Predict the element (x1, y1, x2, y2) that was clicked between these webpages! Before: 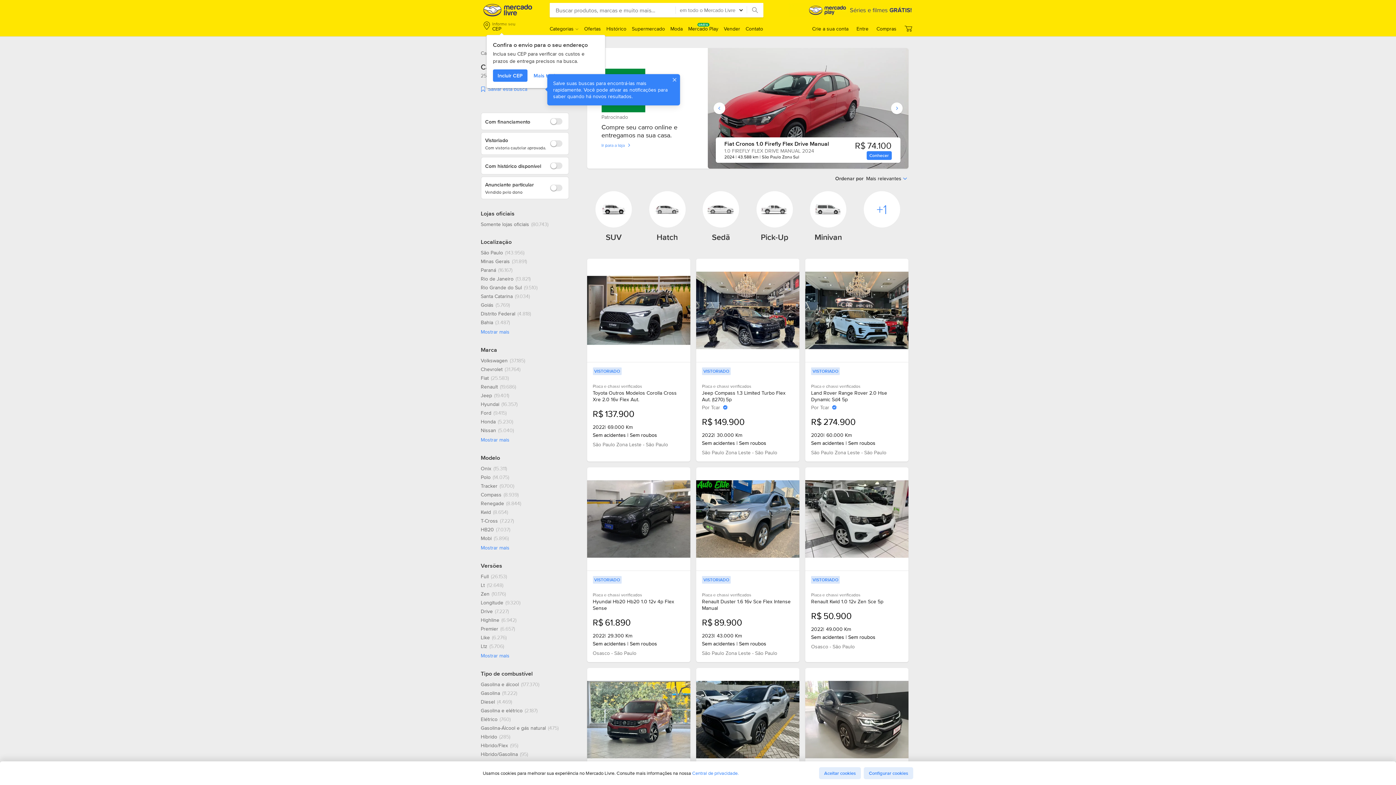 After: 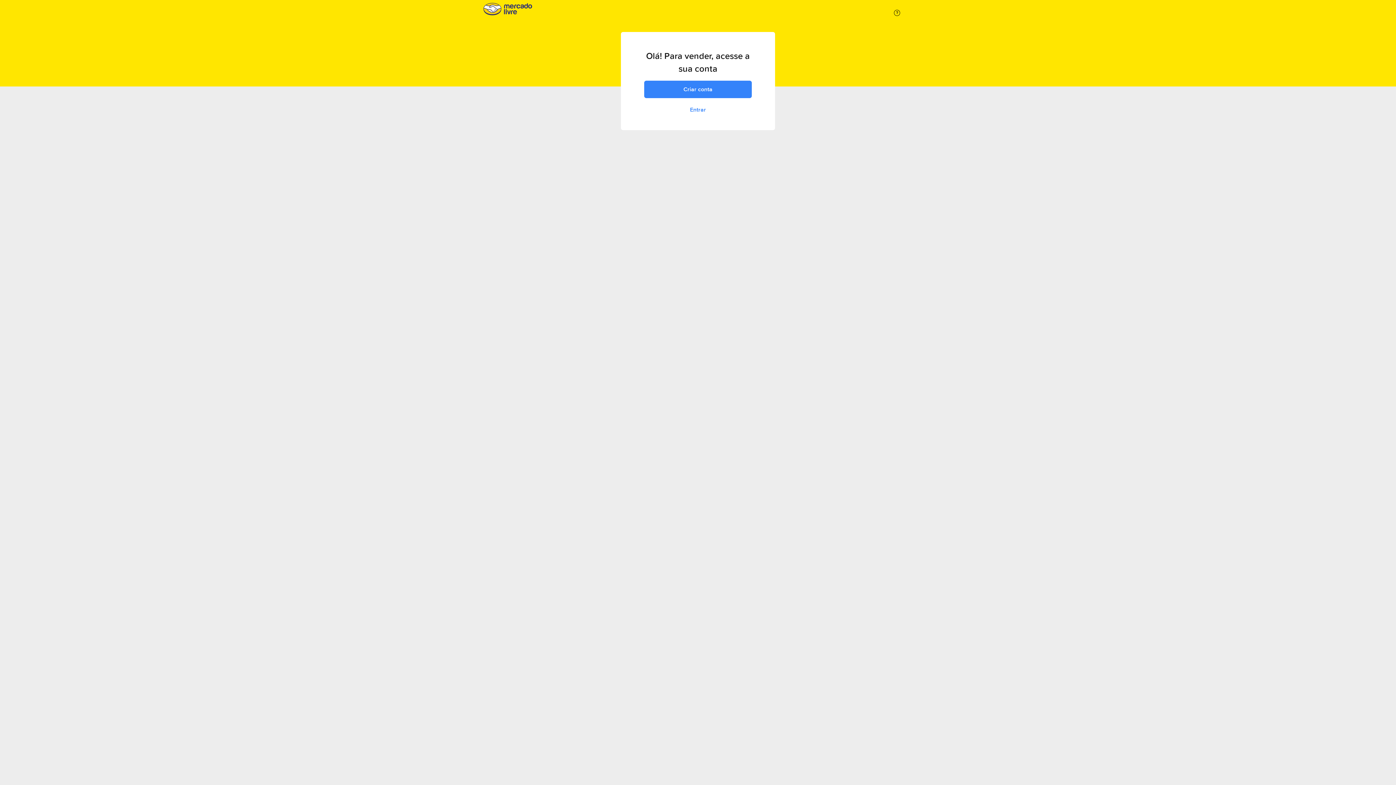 Action: label: Vender bbox: (724, 25, 740, 32)